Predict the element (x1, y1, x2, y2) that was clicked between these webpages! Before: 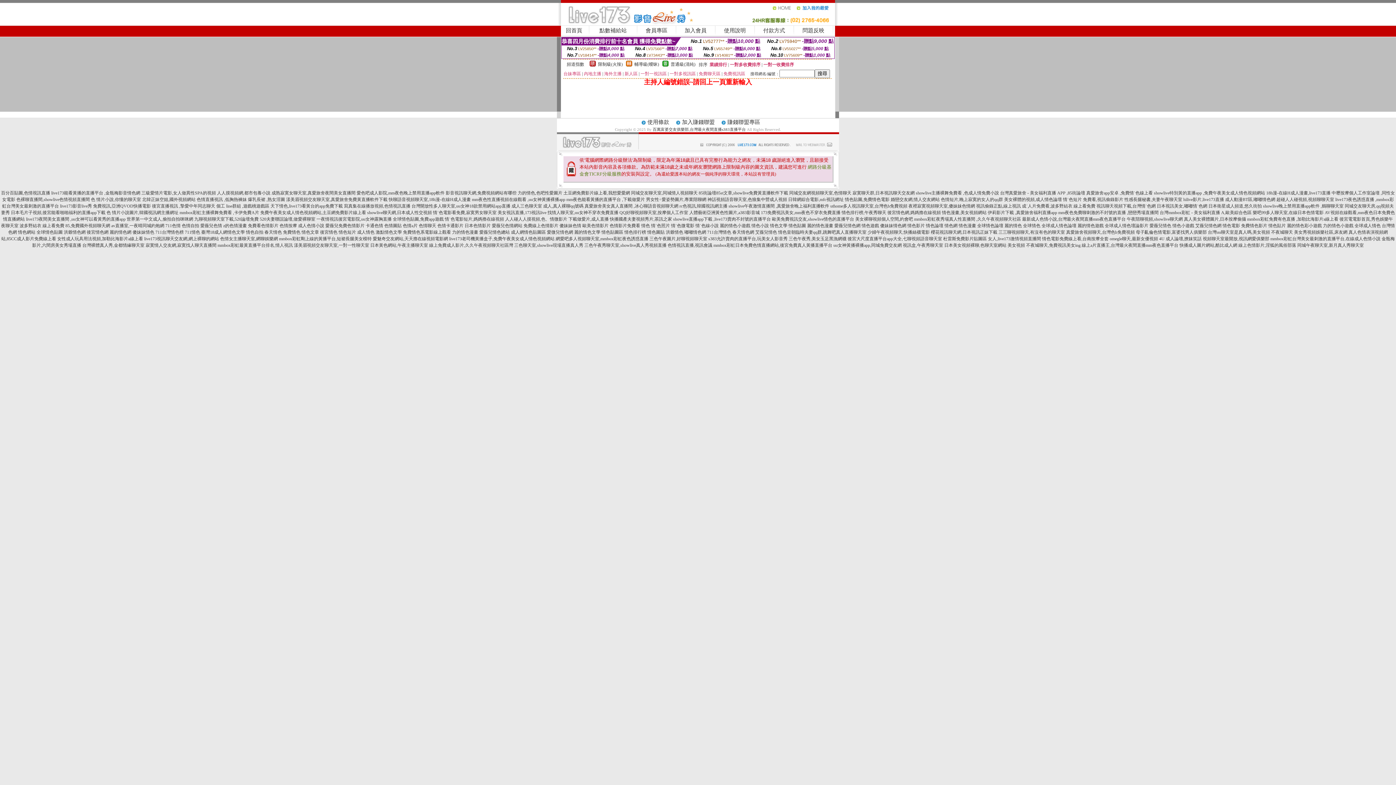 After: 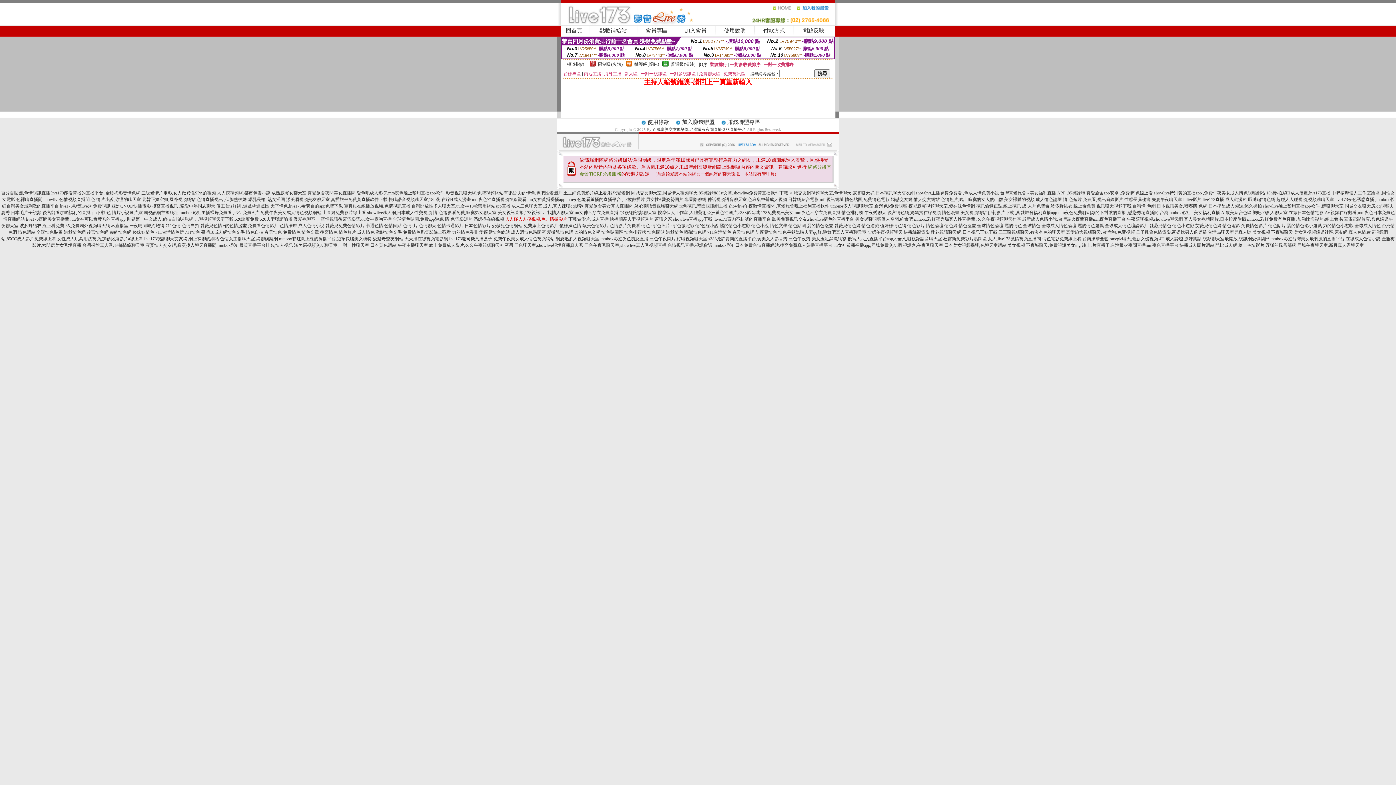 Action: bbox: (505, 216, 567, 221) label: 人人碰人人摸視頻,色、情微影片